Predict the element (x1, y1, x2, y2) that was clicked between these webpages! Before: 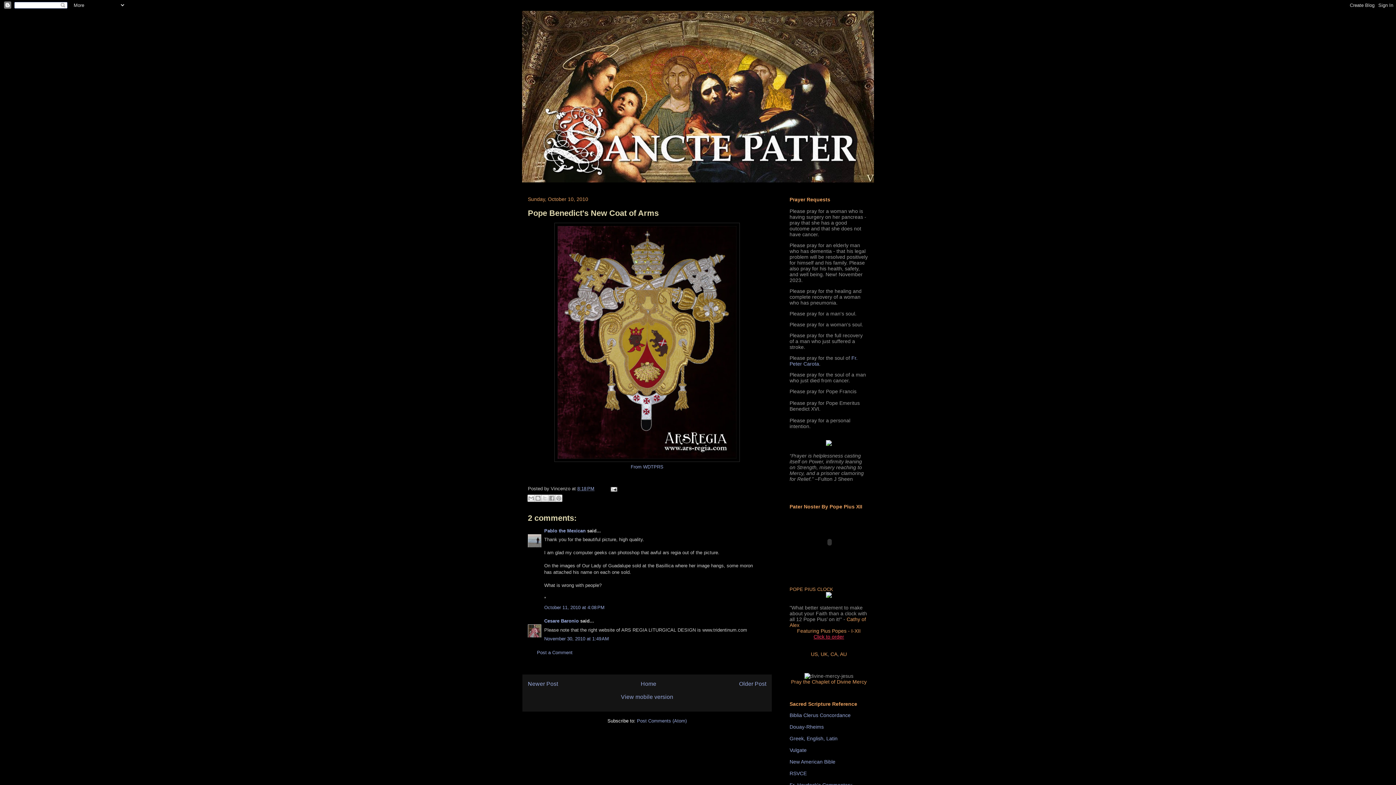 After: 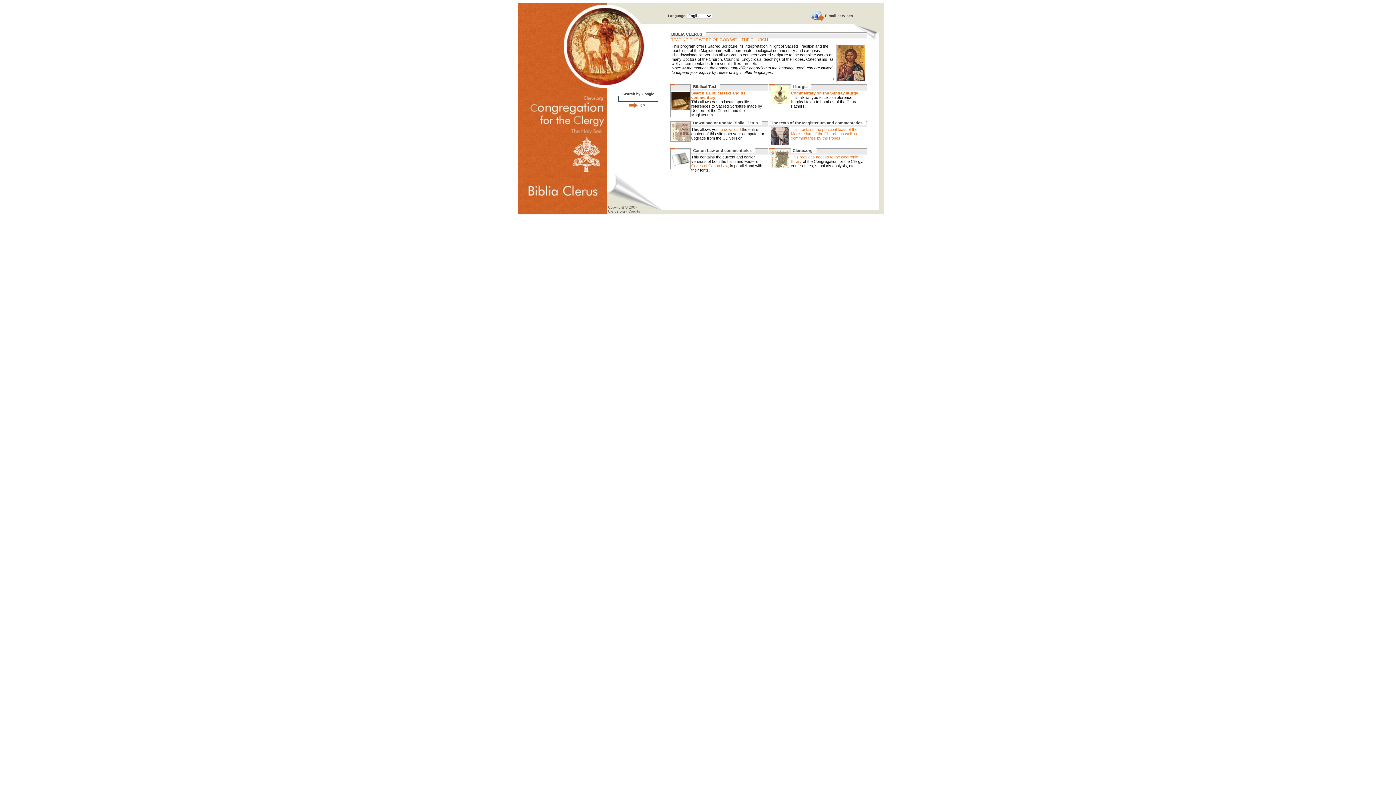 Action: label: Biblia Clerus Concordance bbox: (789, 712, 850, 718)